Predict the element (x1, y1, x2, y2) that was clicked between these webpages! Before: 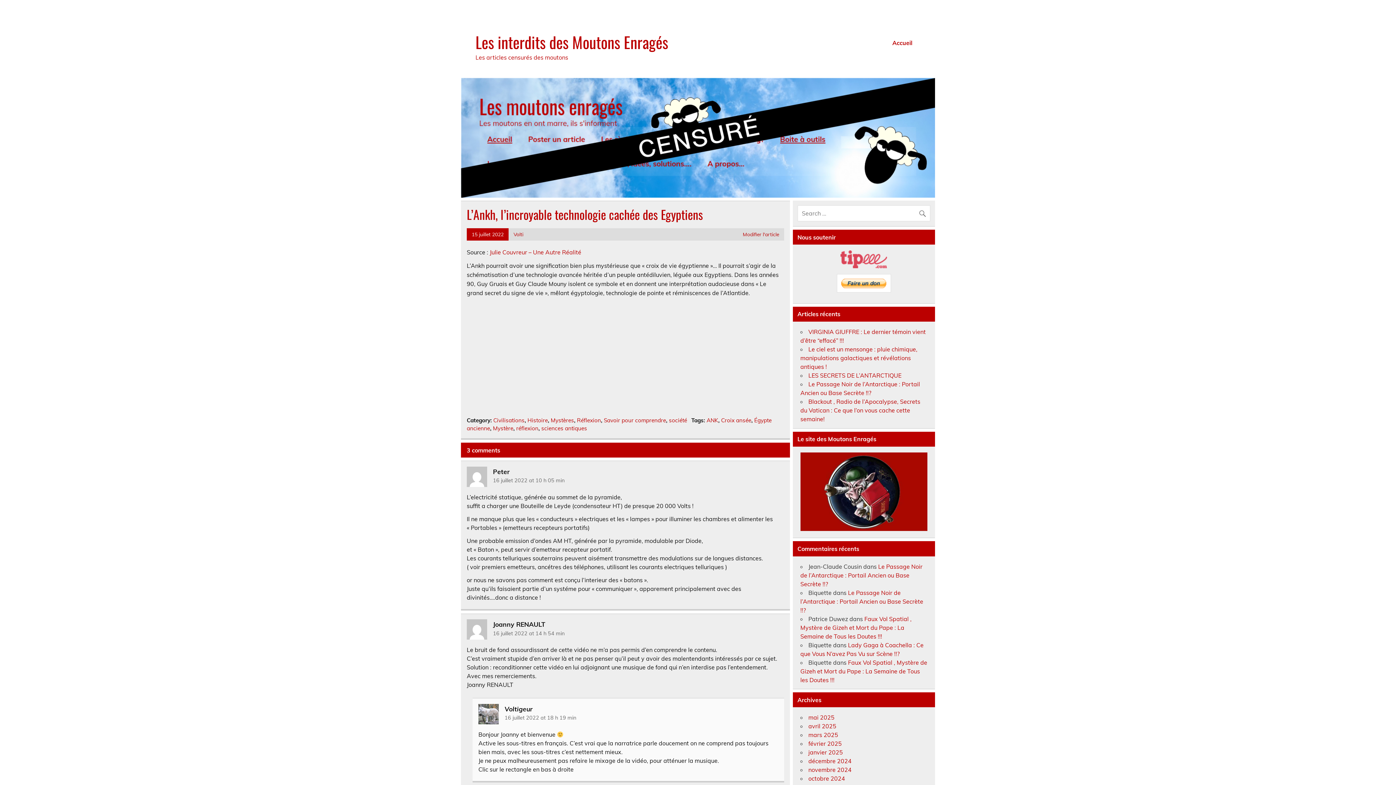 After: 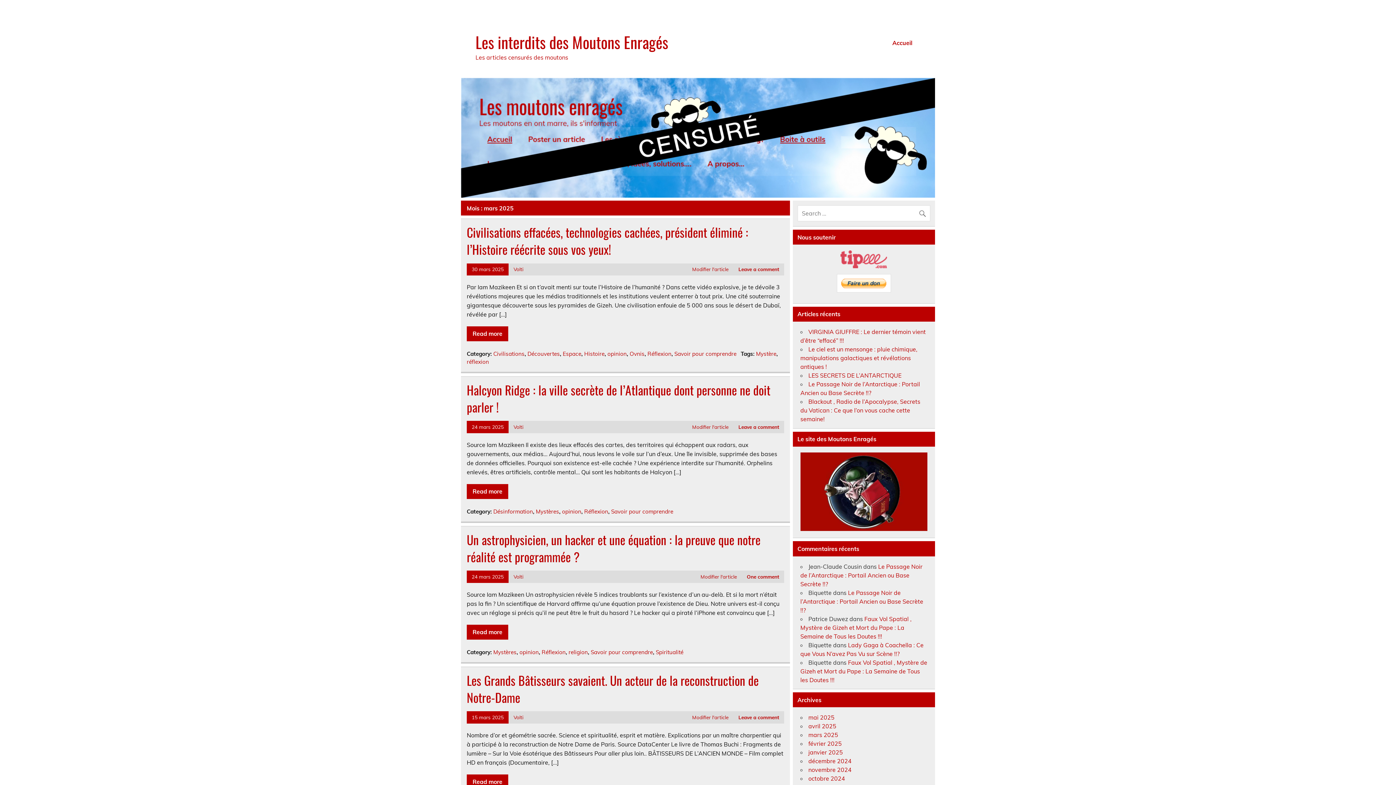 Action: label: mars 2025 bbox: (808, 731, 838, 739)